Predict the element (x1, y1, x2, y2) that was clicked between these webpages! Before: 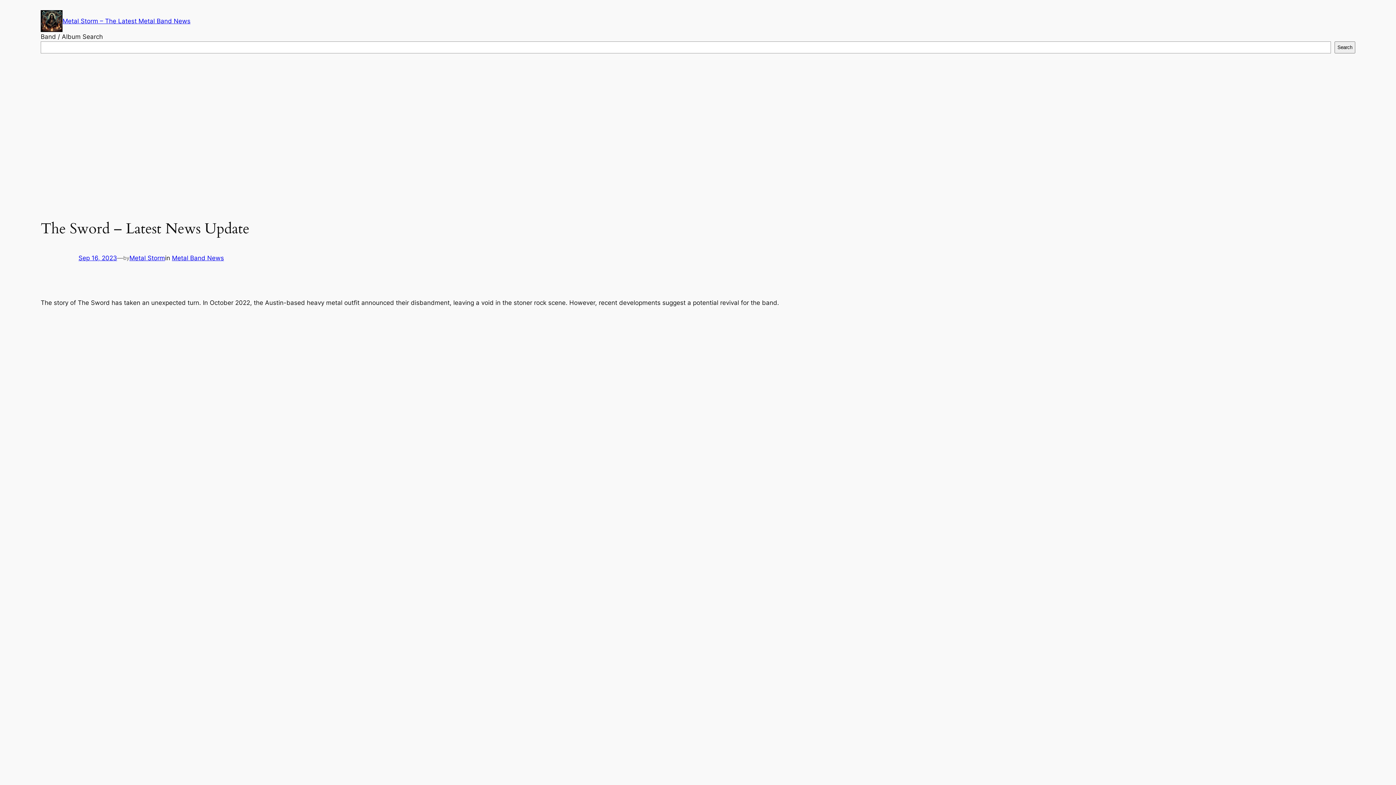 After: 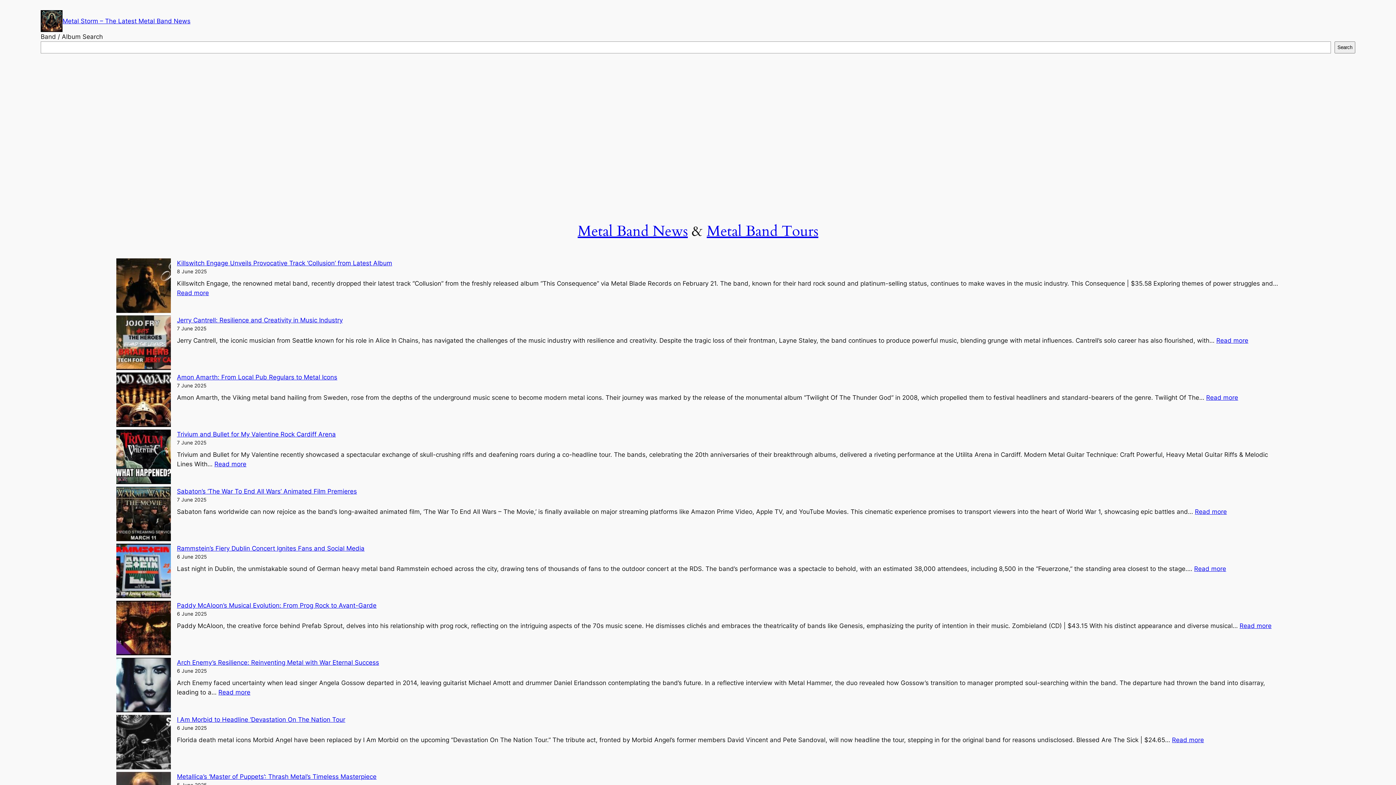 Action: bbox: (40, 10, 62, 32)